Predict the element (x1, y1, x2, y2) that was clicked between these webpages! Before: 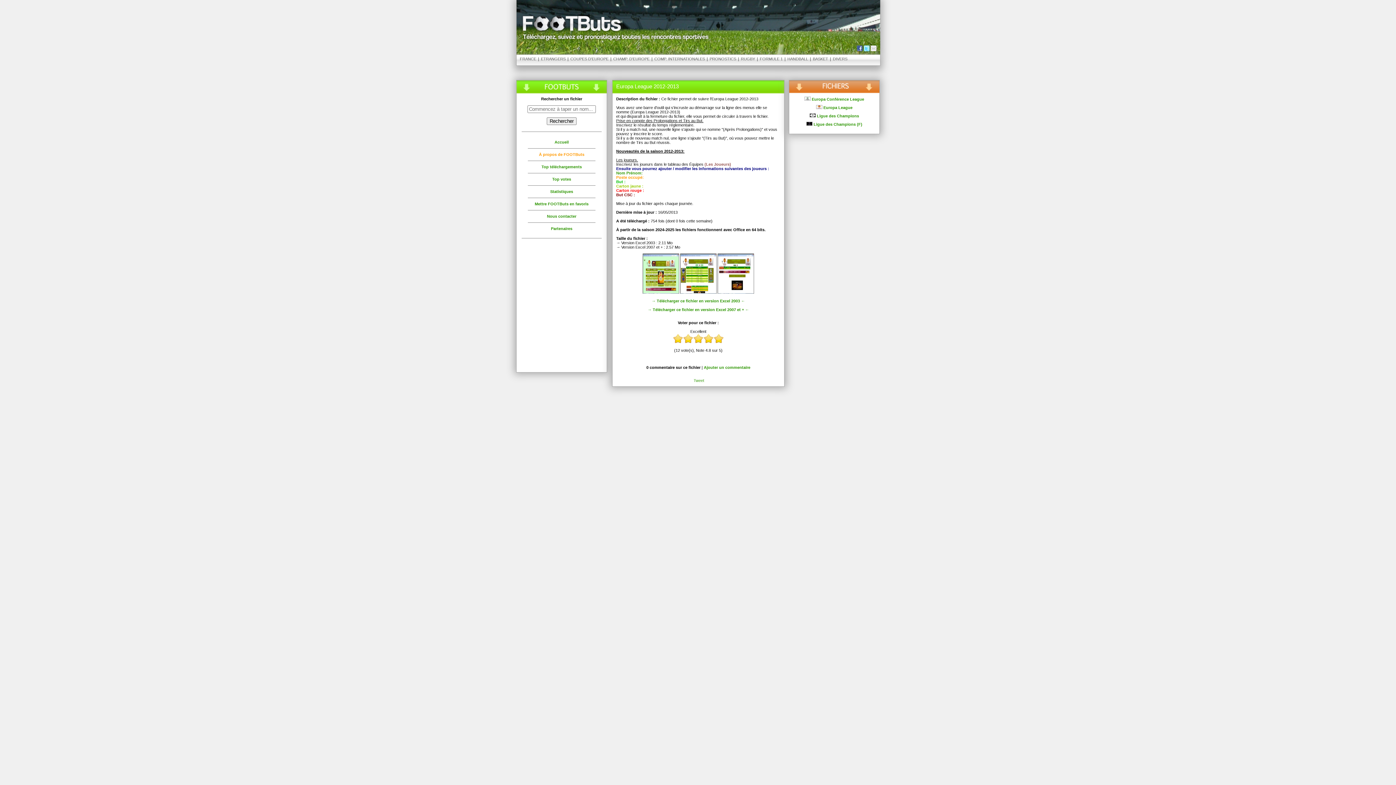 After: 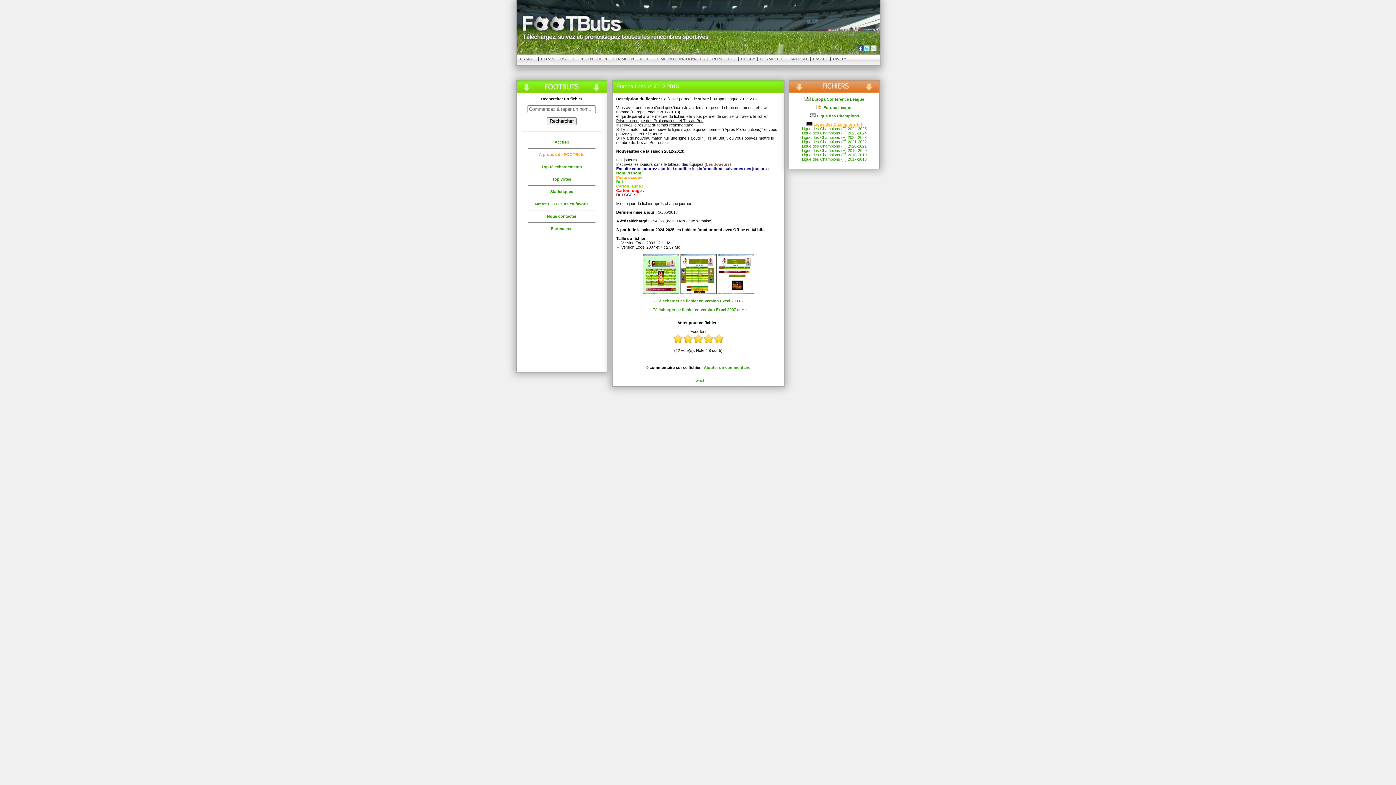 Action: label: Ligue des Champions (F) bbox: (813, 122, 862, 126)